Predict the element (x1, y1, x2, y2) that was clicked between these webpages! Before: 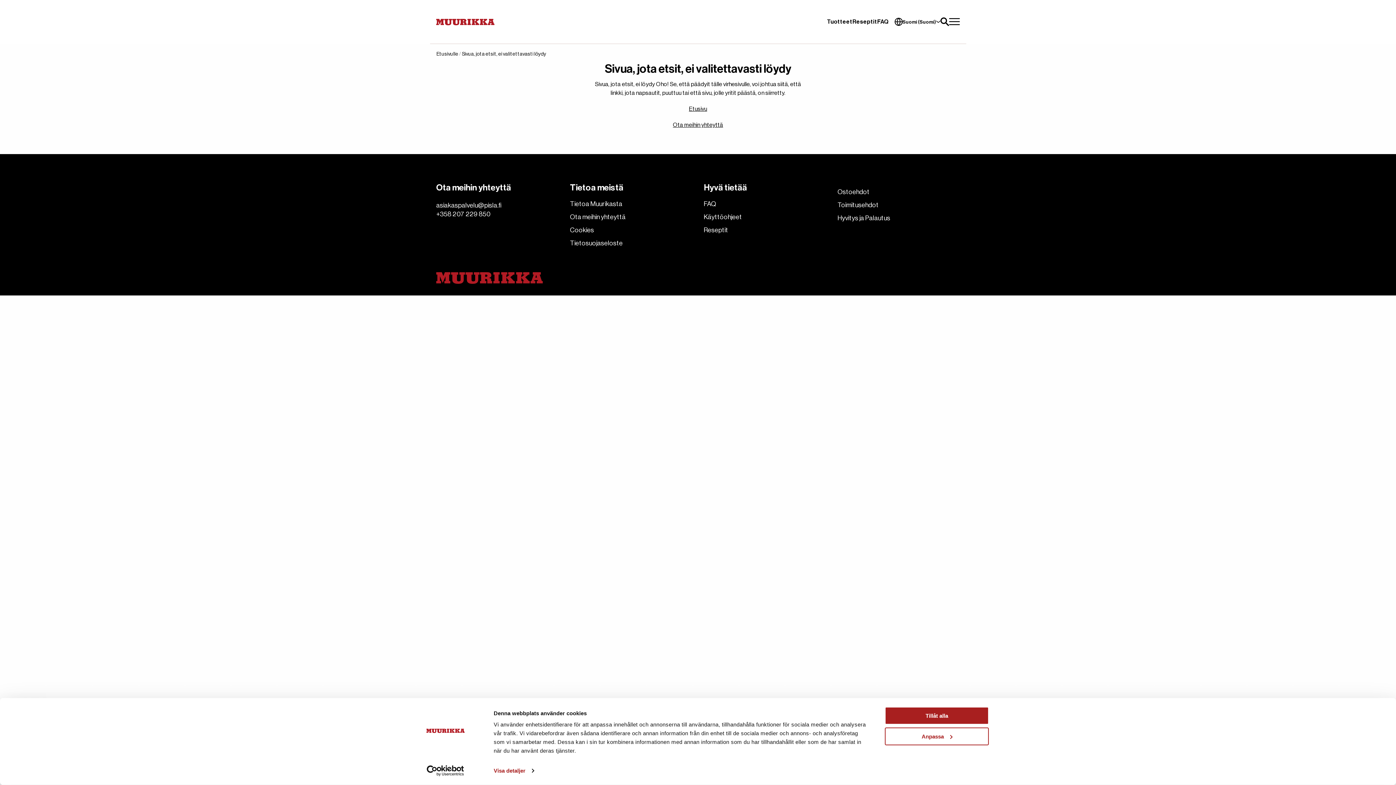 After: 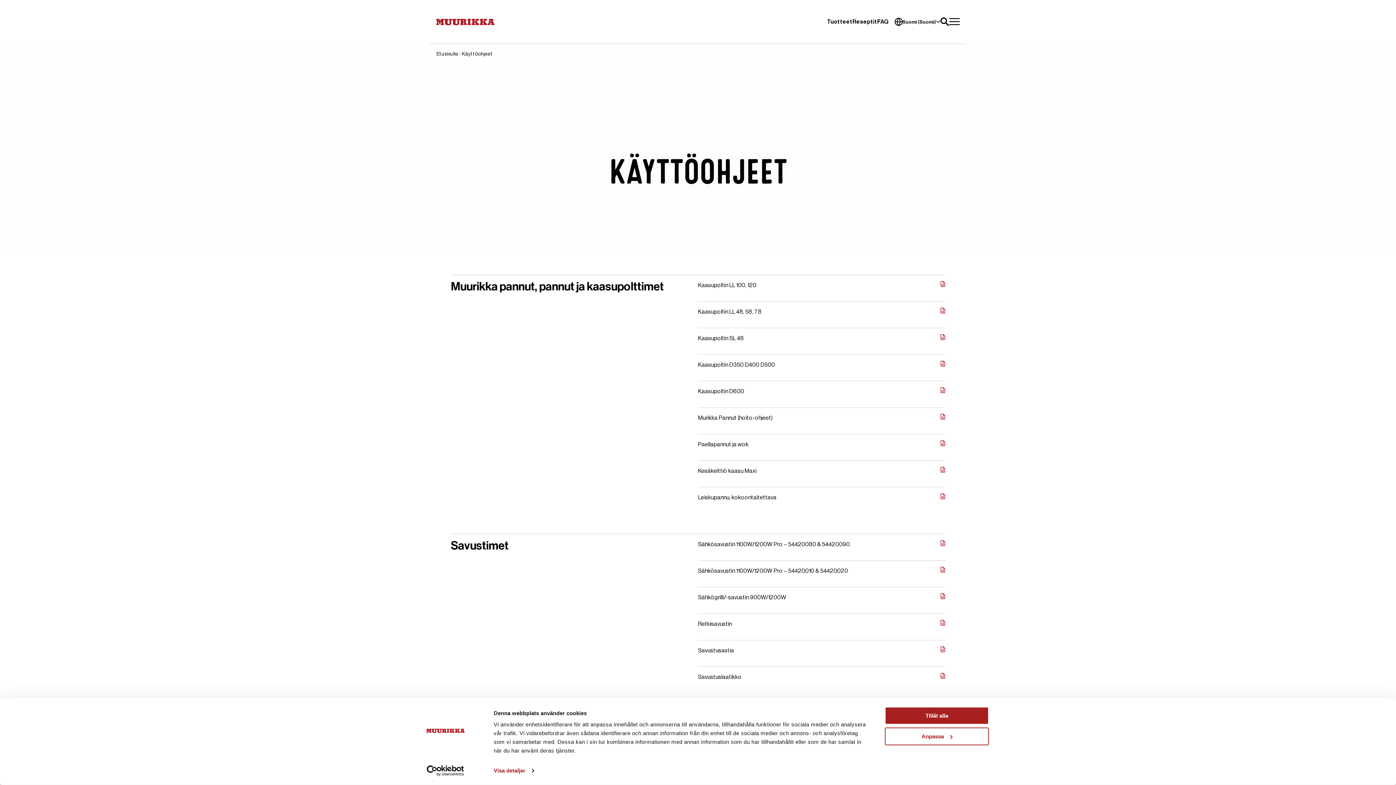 Action: bbox: (704, 212, 826, 221) label: Käyttöohjeet